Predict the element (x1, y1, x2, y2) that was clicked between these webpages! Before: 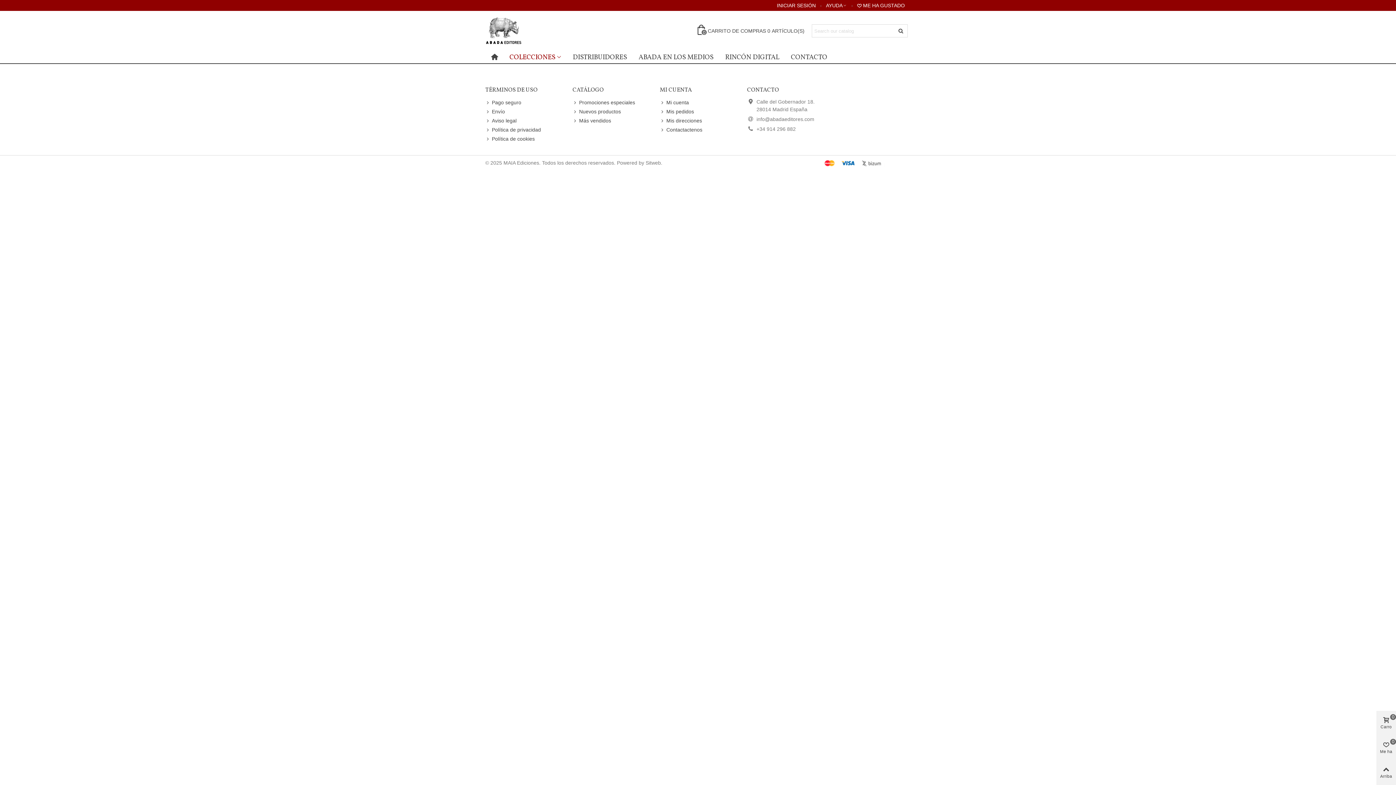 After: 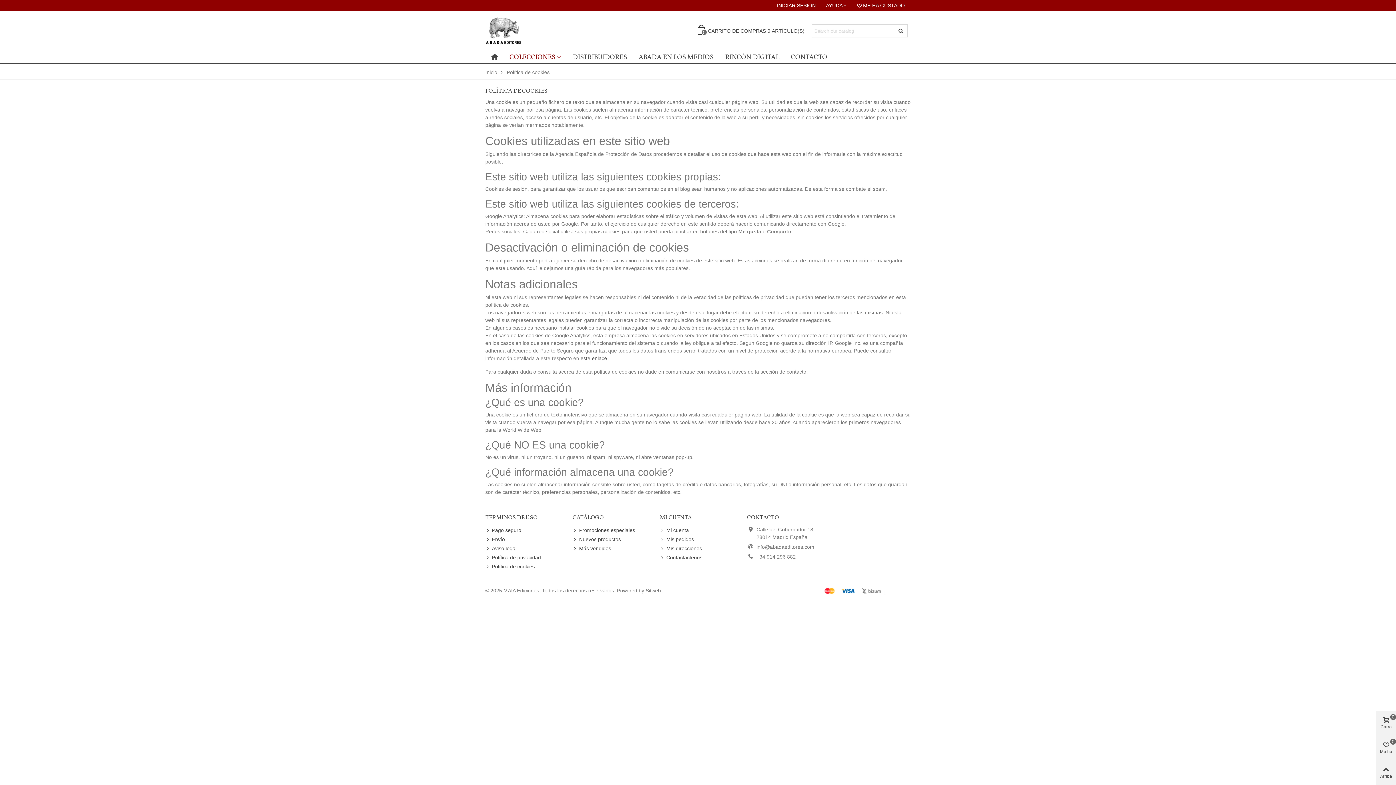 Action: bbox: (485, 134, 561, 143) label: Política de cookies